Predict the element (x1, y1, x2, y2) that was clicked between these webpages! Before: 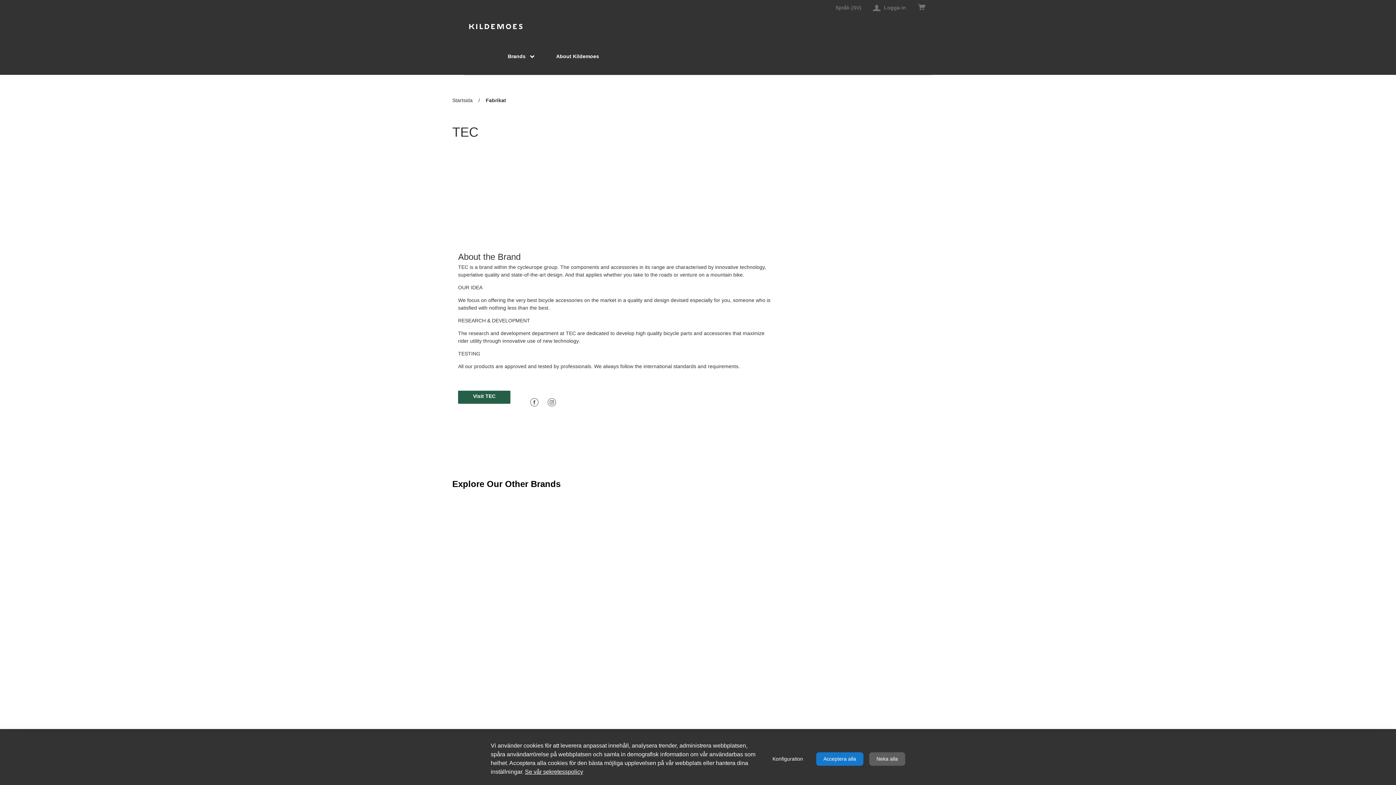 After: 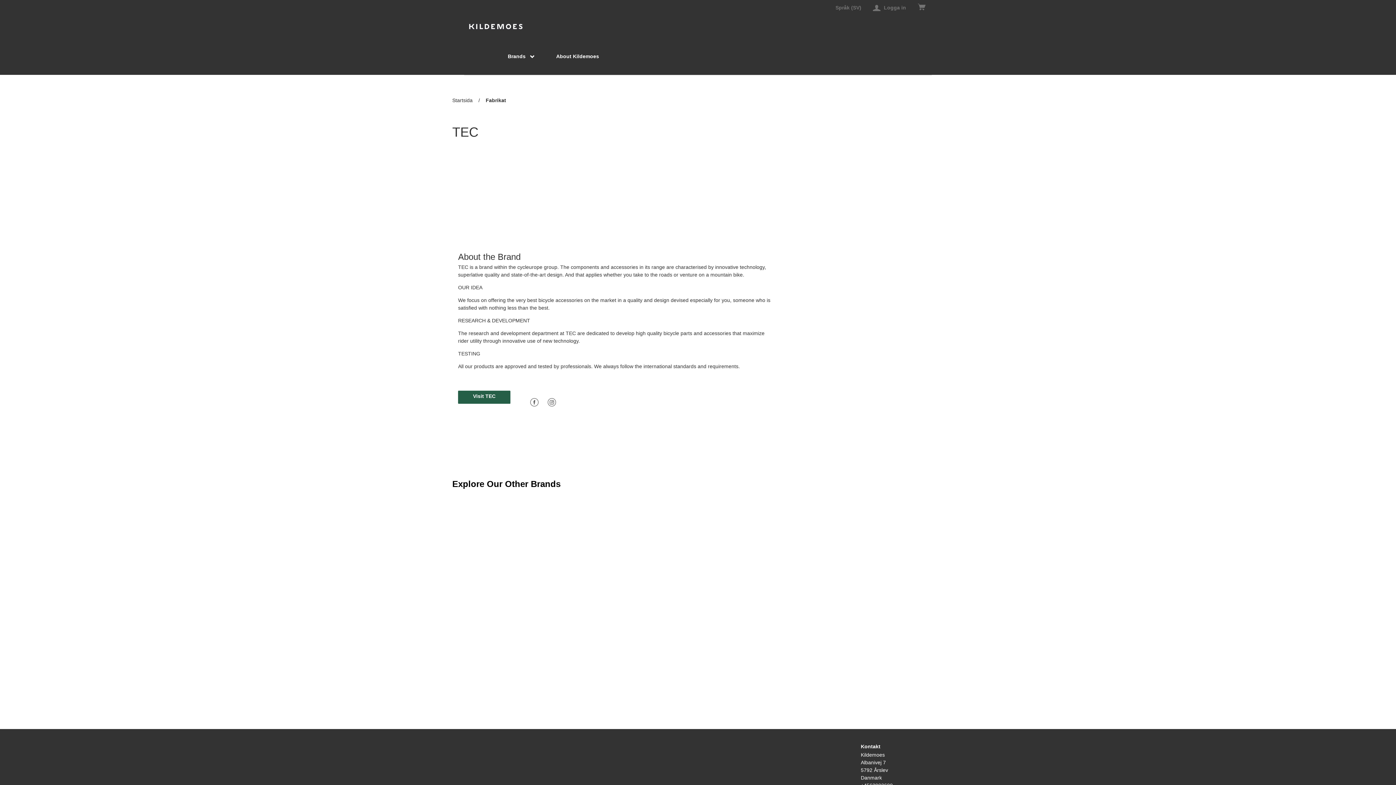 Action: bbox: (869, 752, 905, 766) label: Neka alla